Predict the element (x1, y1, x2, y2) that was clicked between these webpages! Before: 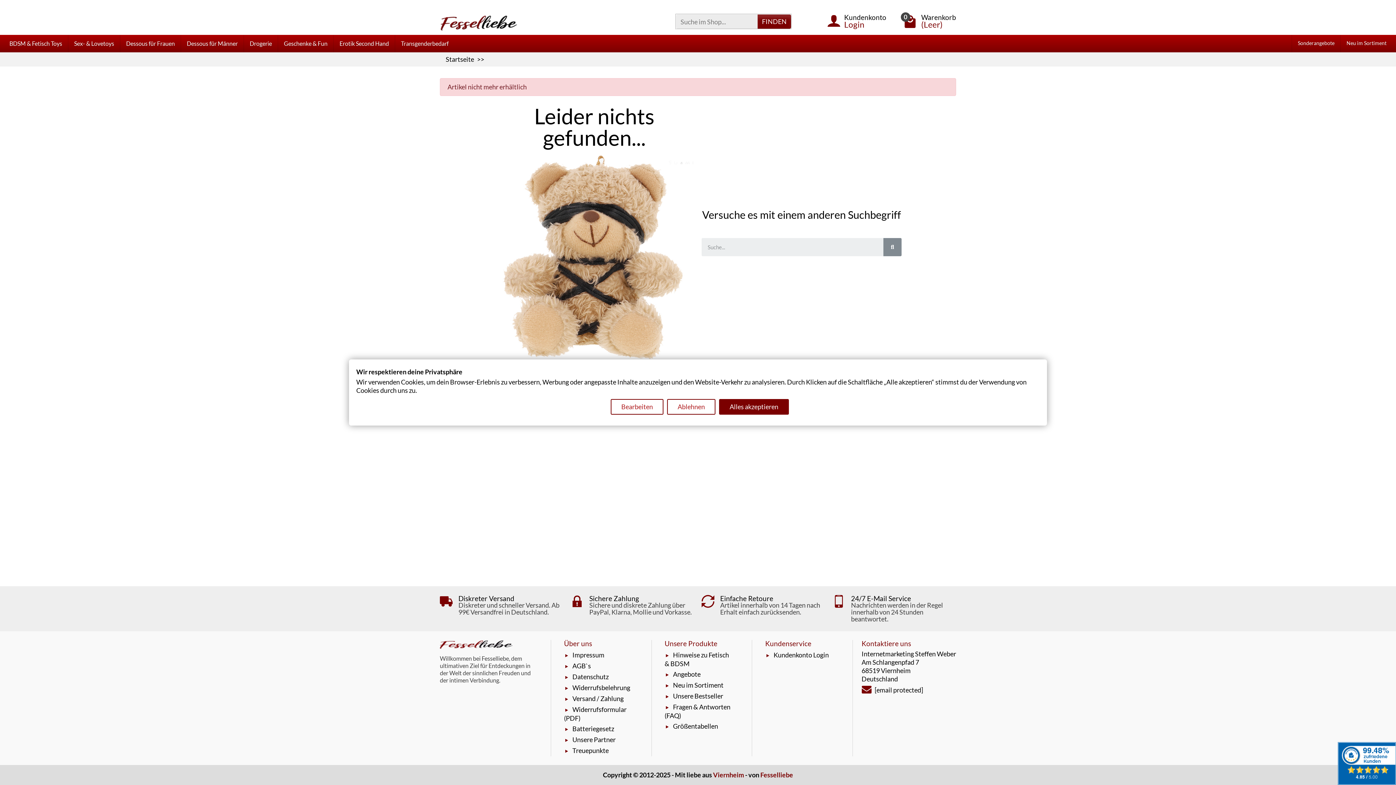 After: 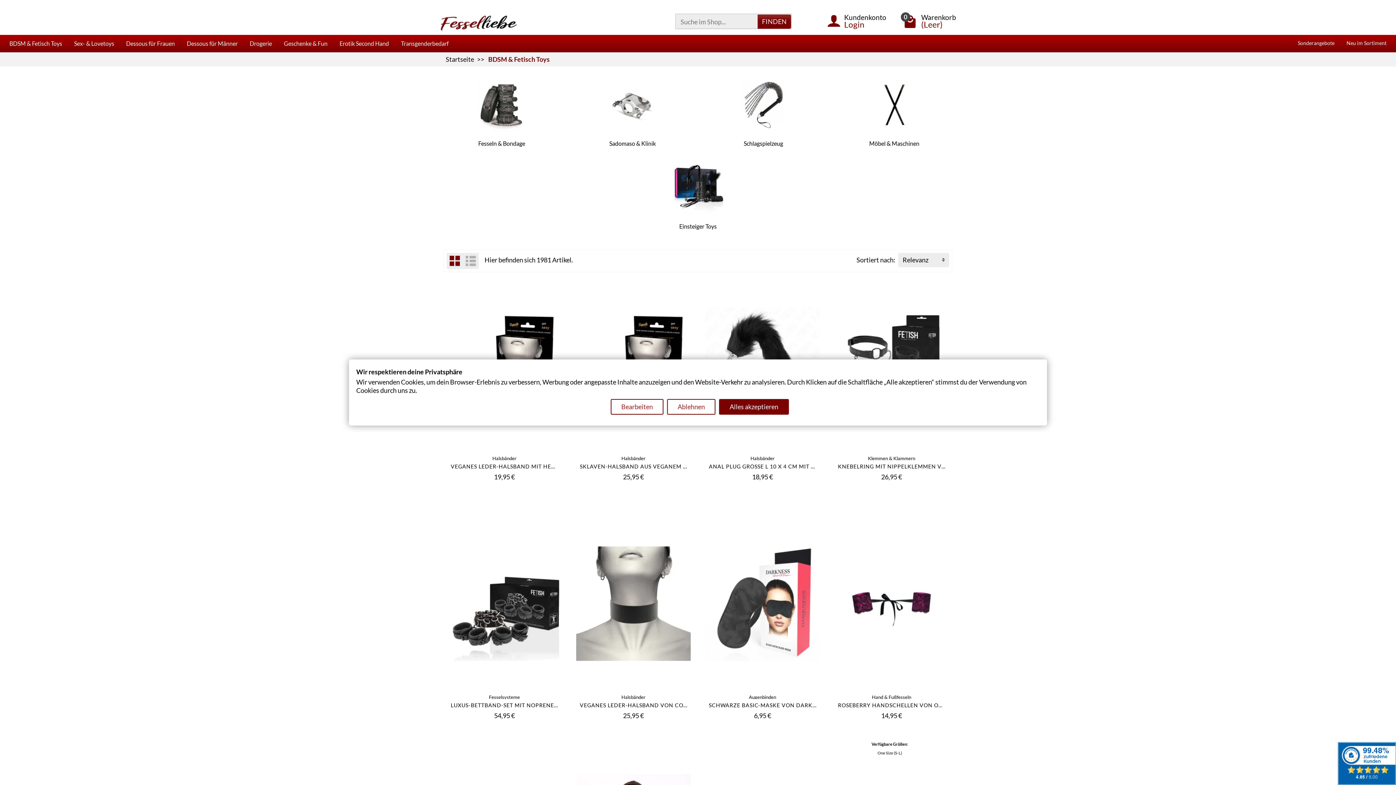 Action: label: BDSM & Fetisch Toys bbox: (3, 34, 68, 52)